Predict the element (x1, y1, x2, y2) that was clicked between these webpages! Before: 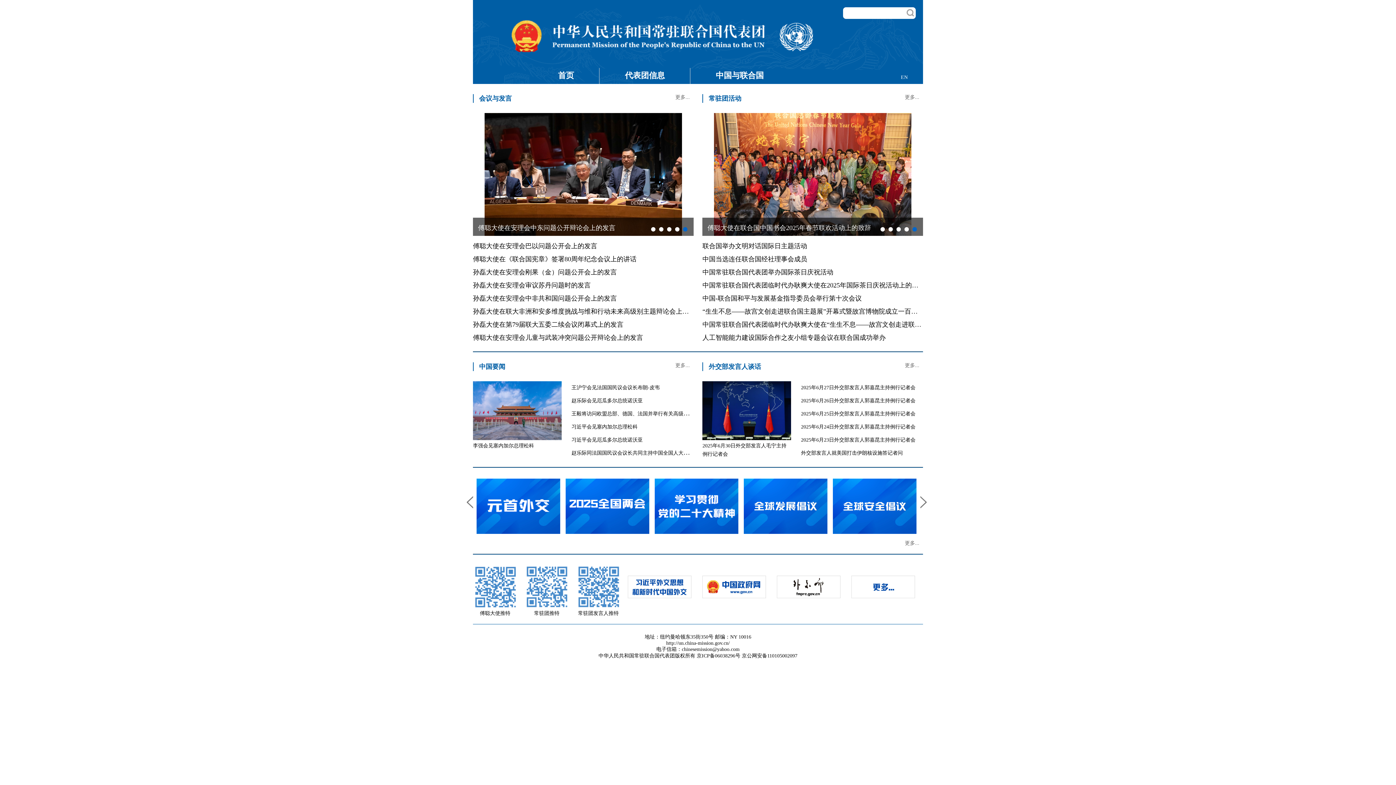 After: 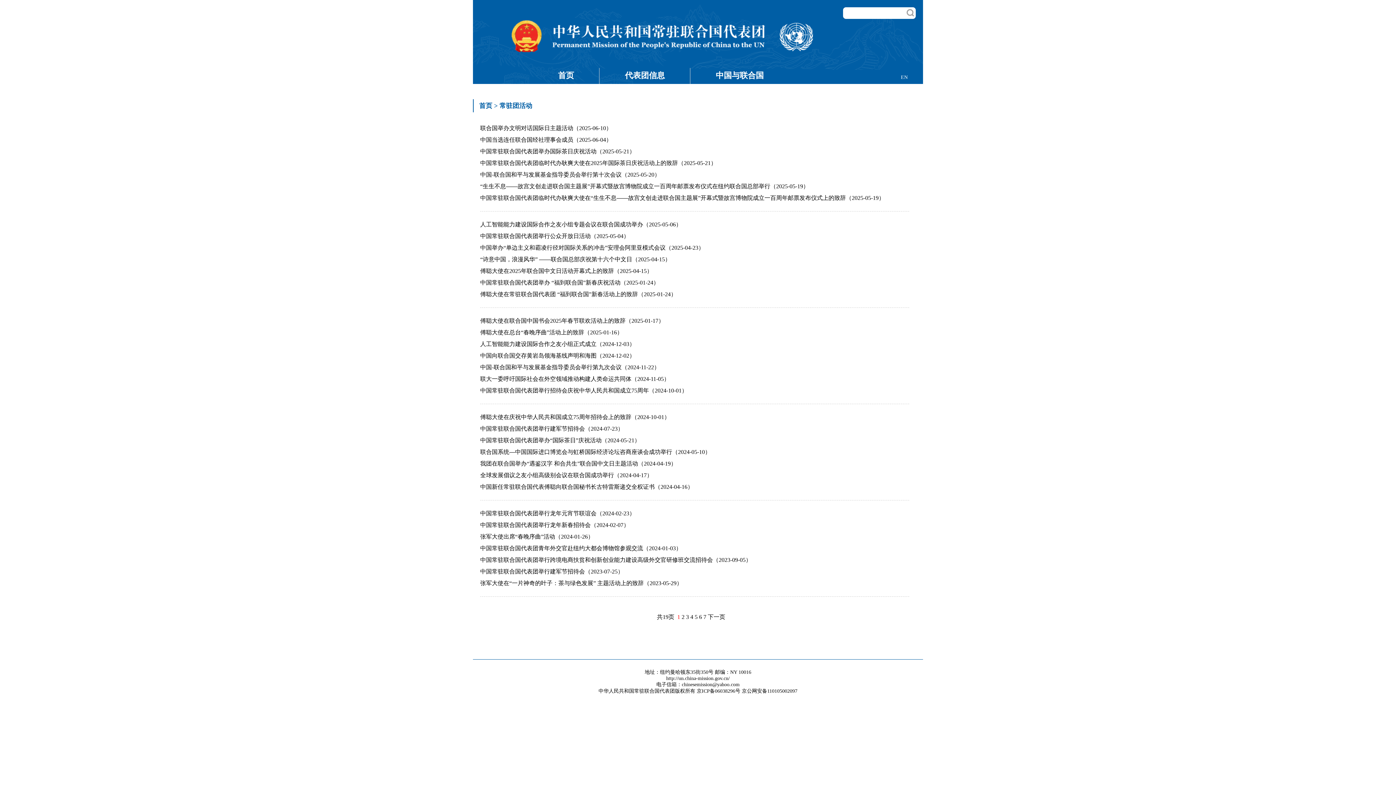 Action: bbox: (905, 94, 919, 102) label: 更多...